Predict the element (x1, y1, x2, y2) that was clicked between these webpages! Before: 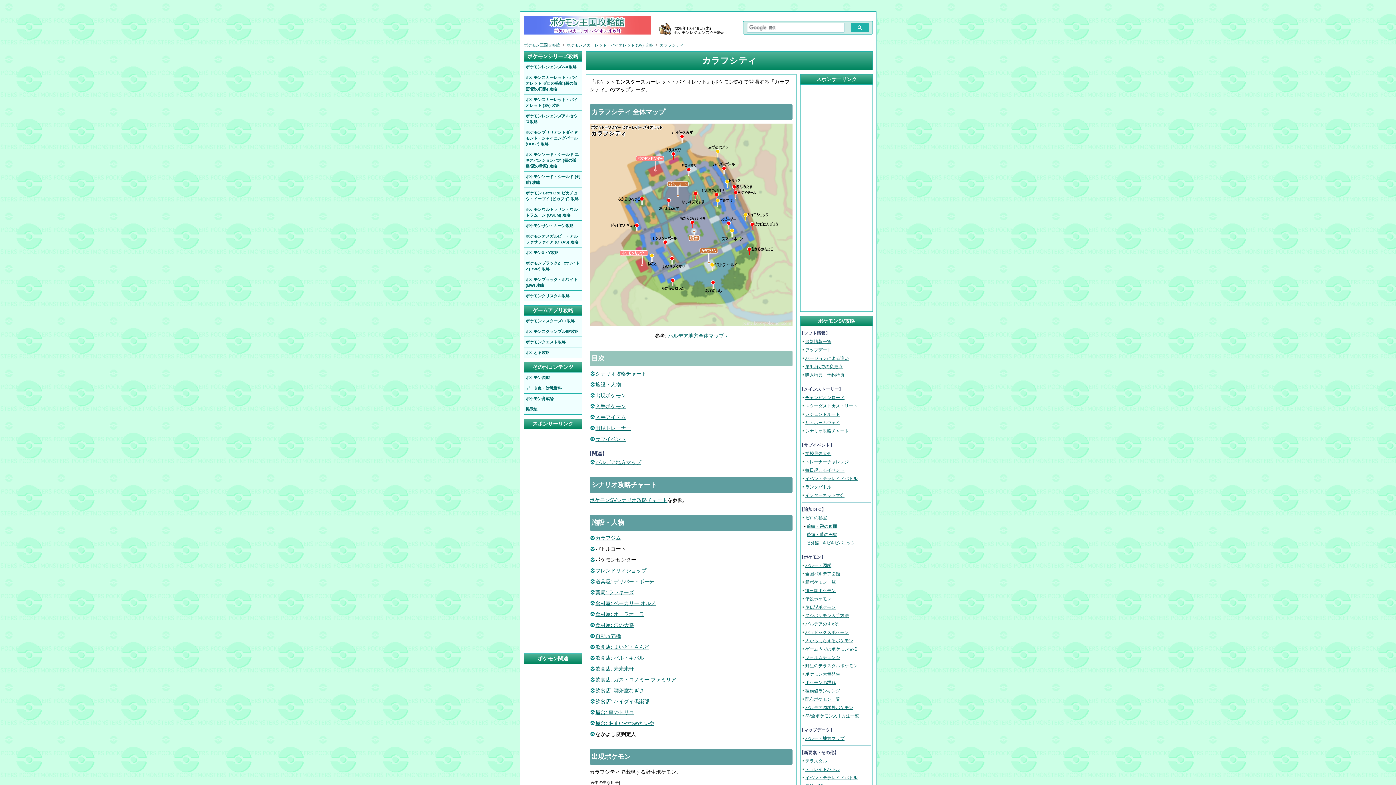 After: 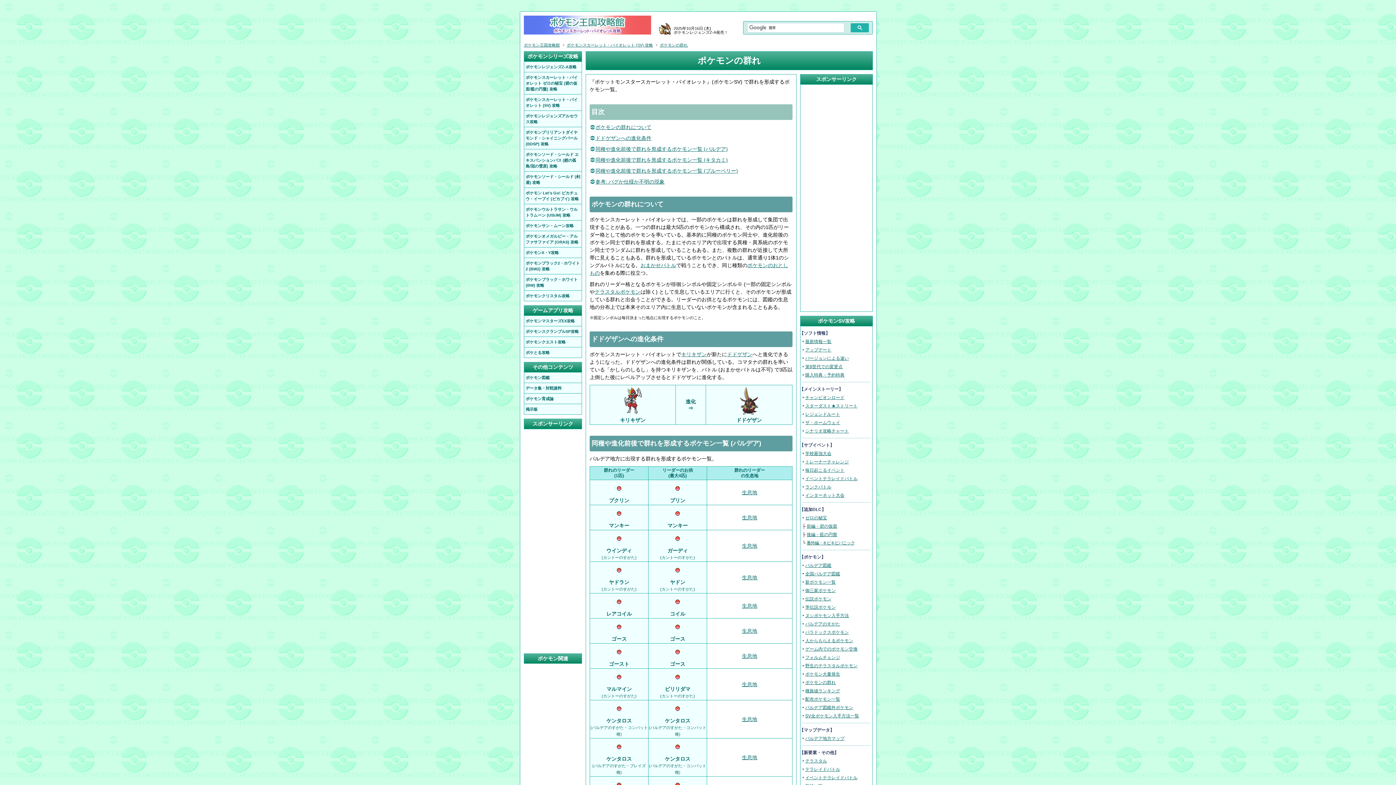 Action: bbox: (805, 680, 836, 685) label: ポケモンの群れ